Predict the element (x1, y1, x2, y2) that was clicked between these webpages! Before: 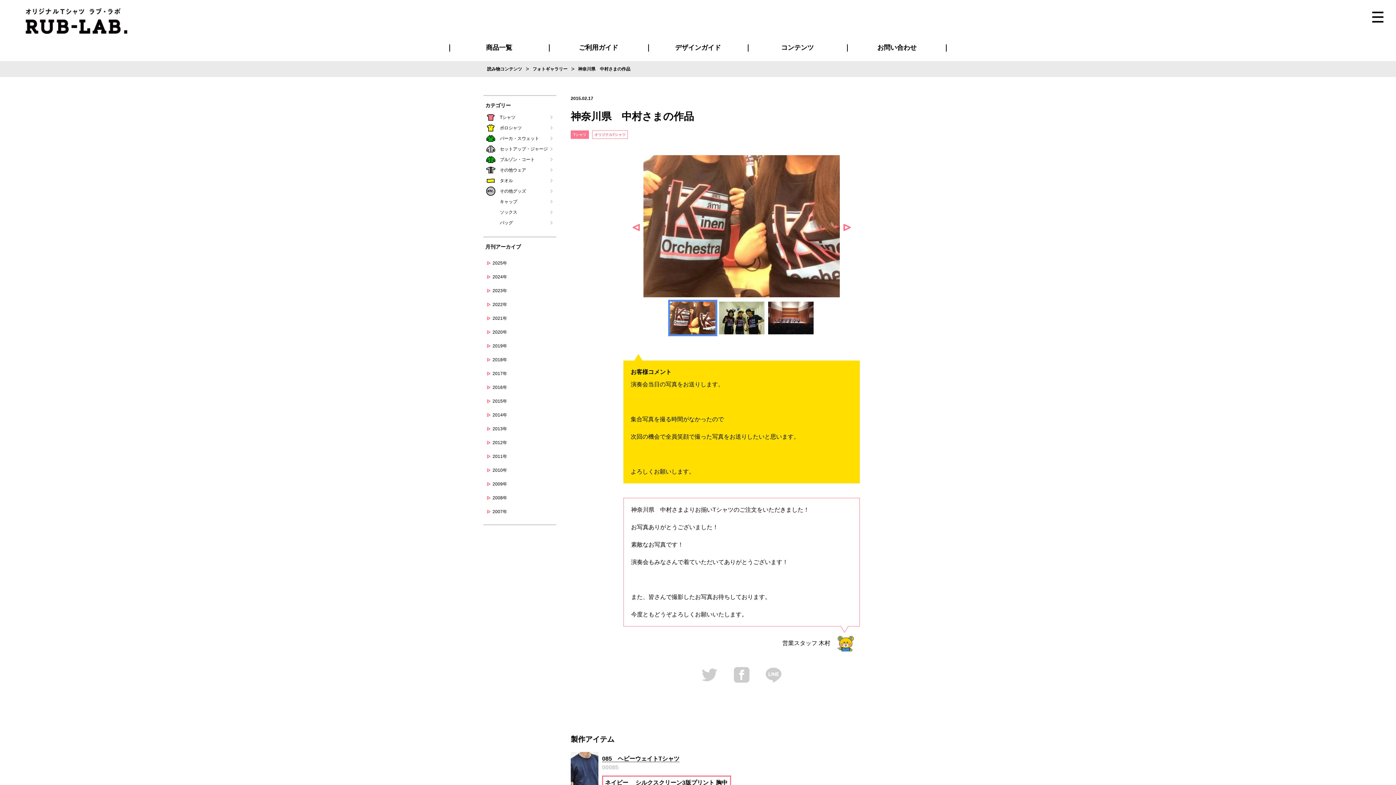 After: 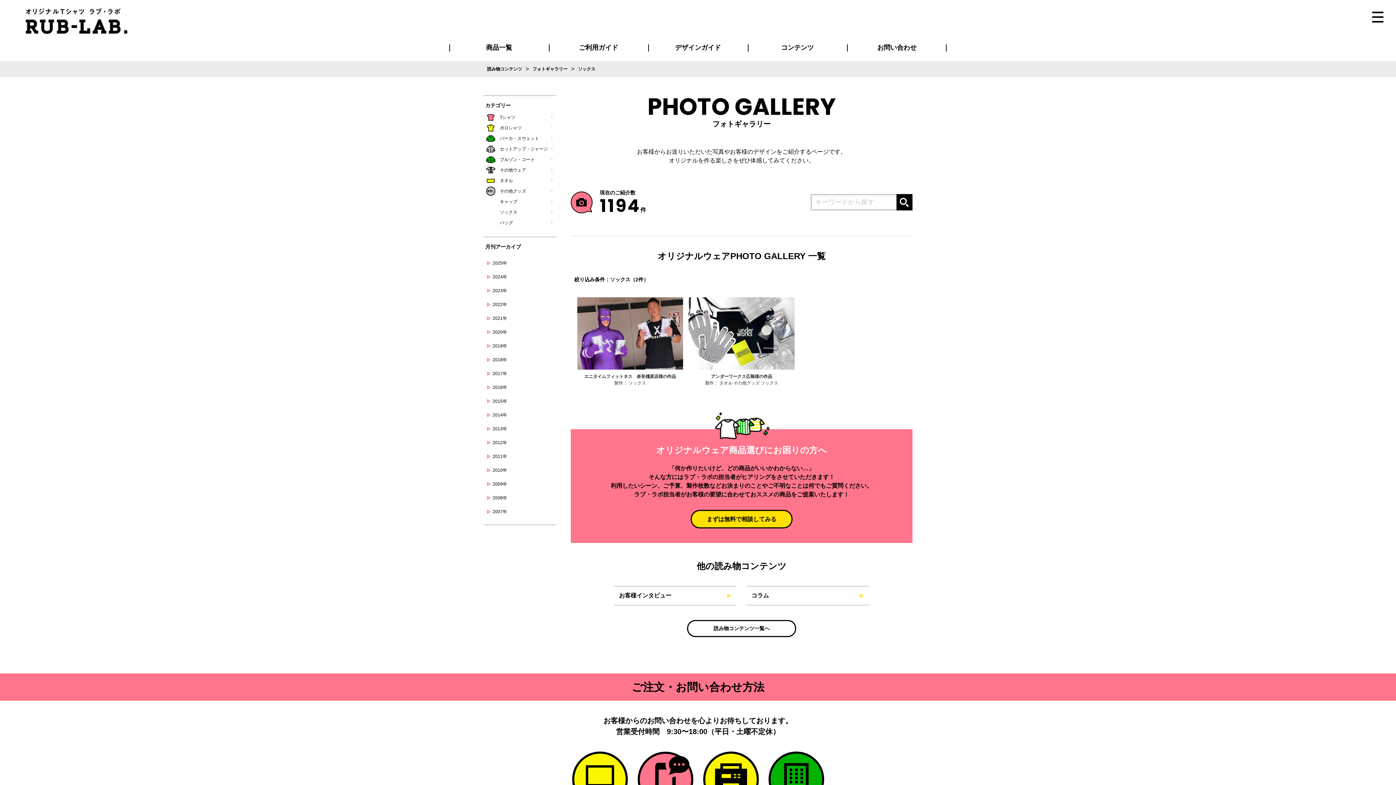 Action: label: ソックス bbox: (485, 209, 556, 214)